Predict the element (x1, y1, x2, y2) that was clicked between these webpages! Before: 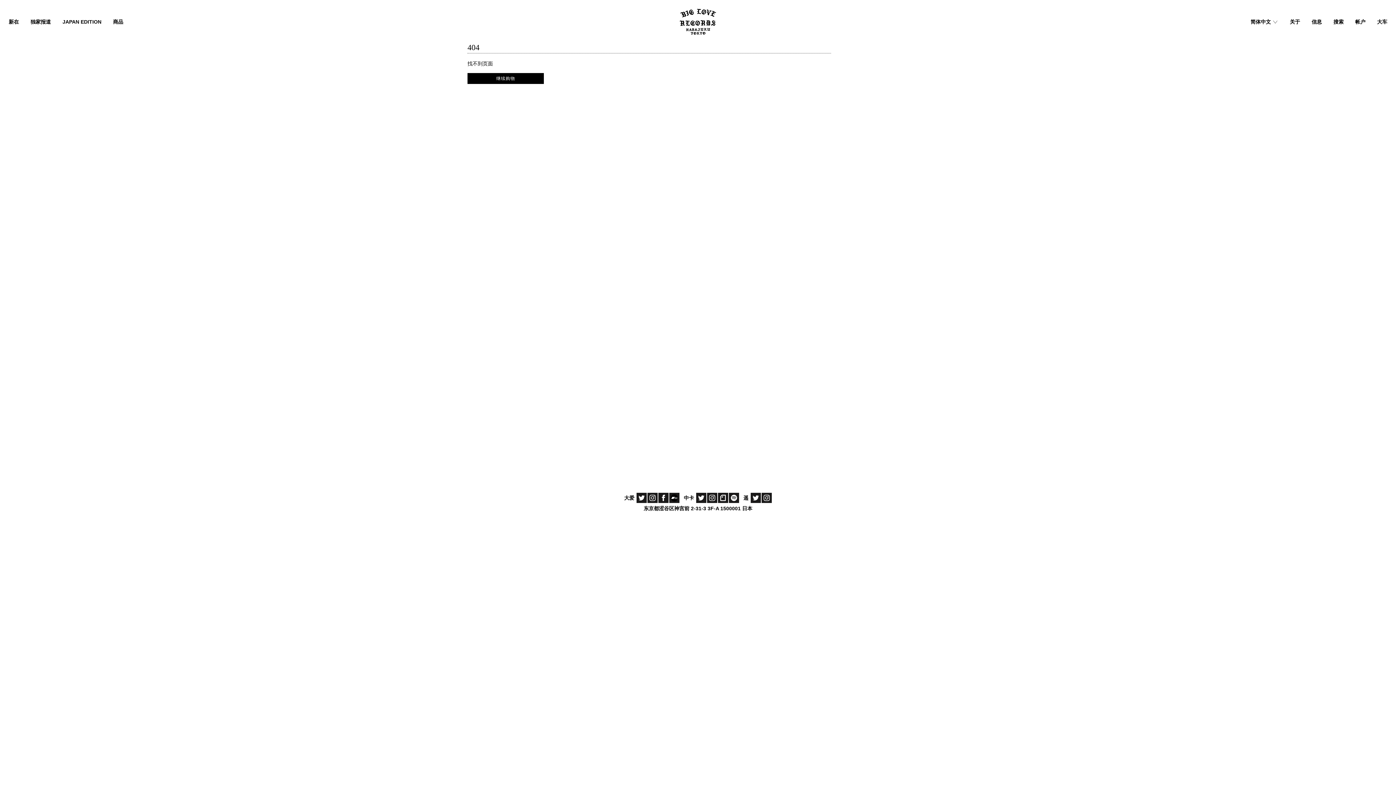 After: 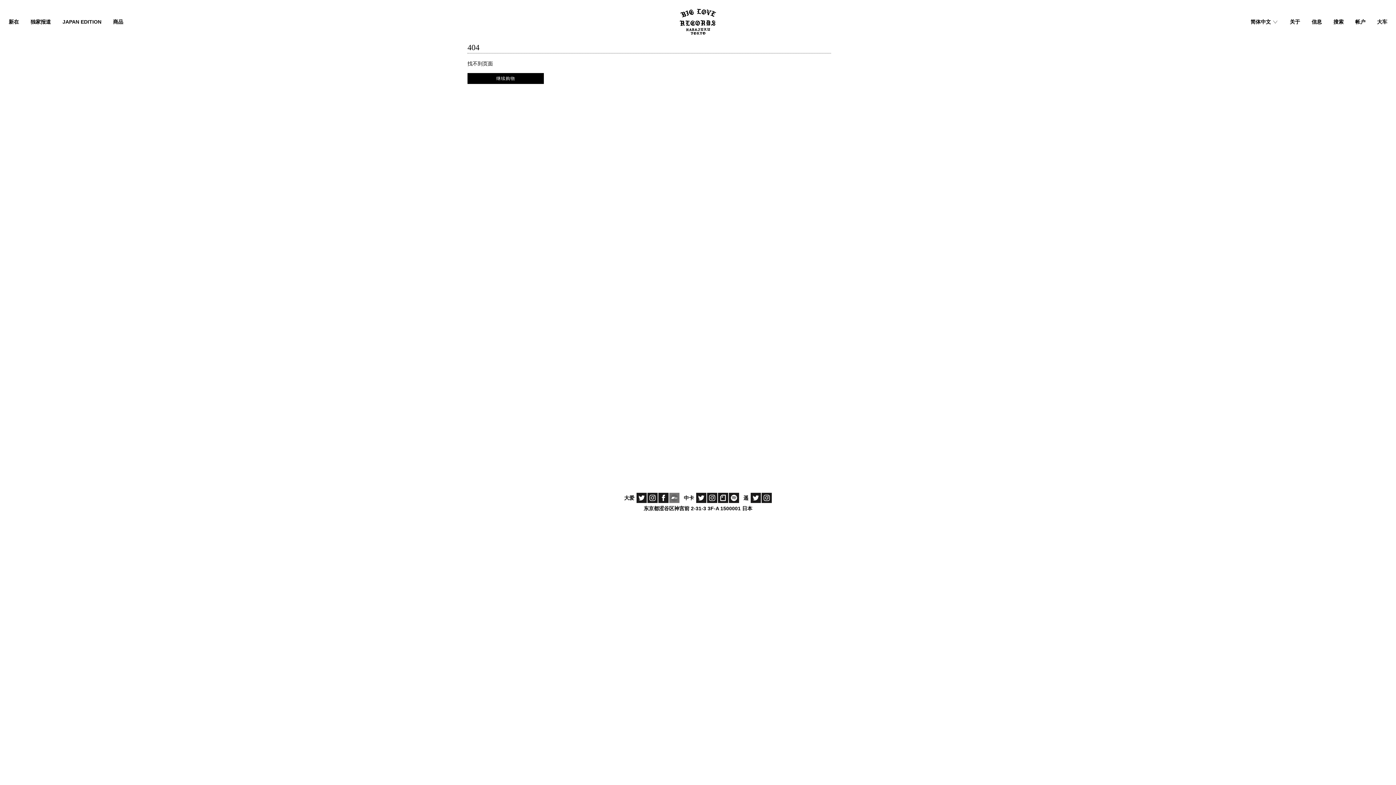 Action: bbox: (669, 493, 679, 503) label: Bandcamp Link